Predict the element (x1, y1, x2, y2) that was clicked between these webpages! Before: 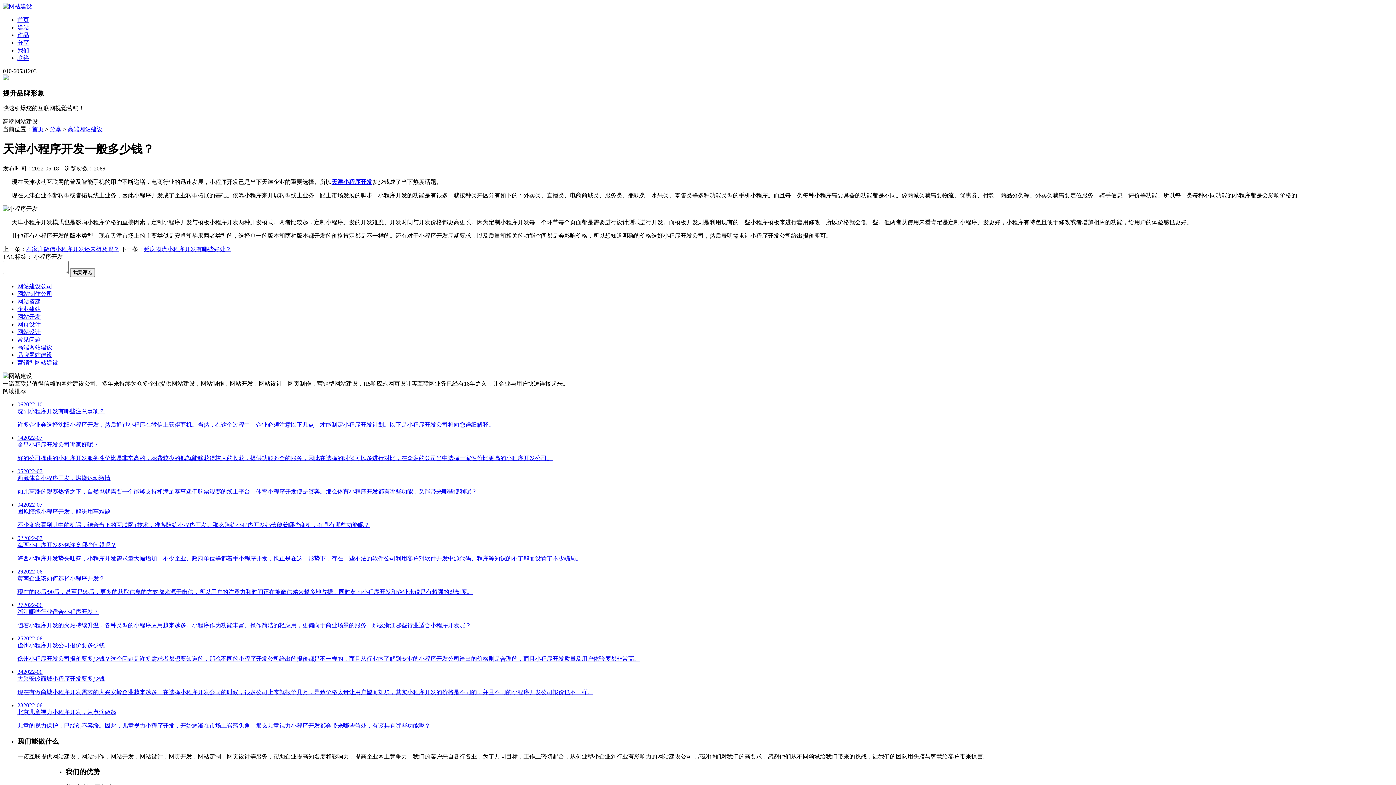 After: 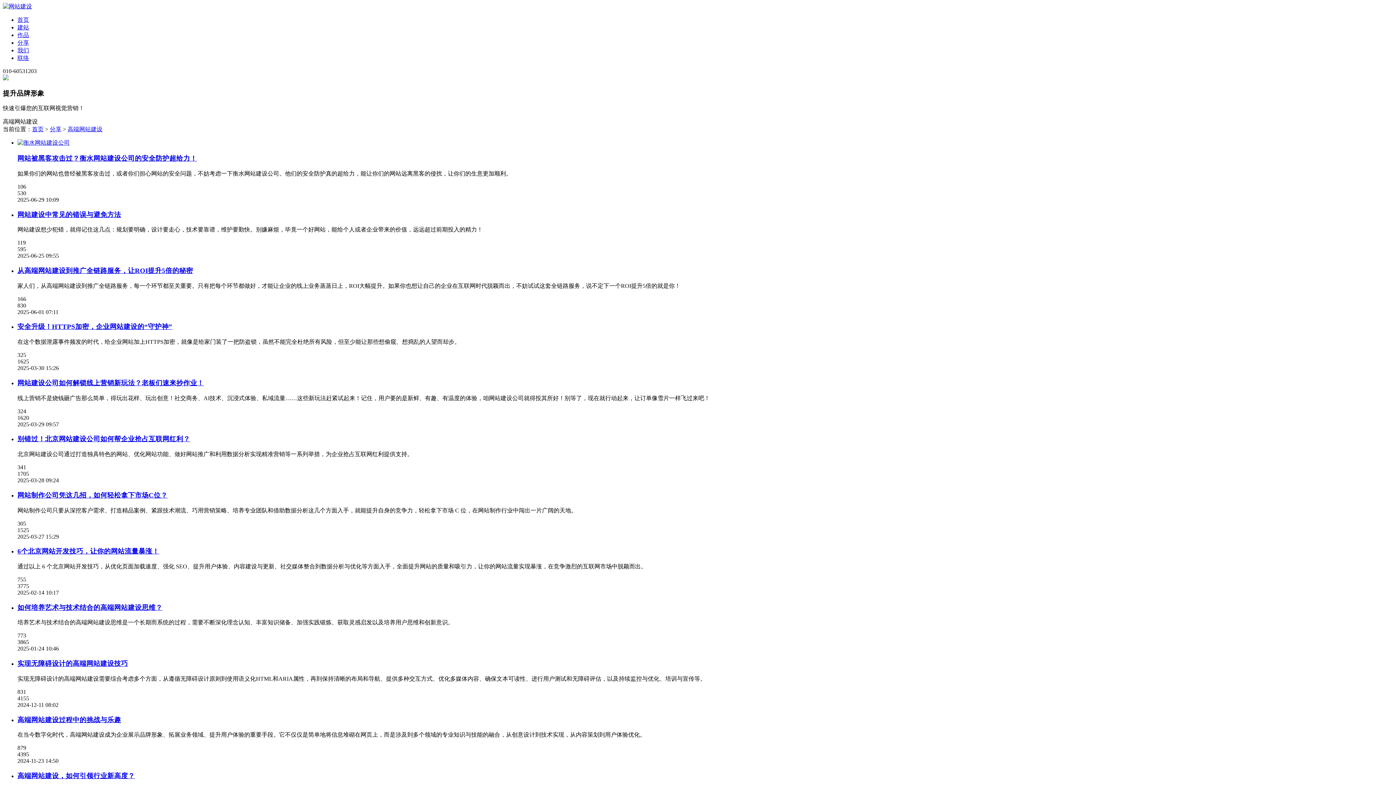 Action: label: 高端网站建设 bbox: (67, 126, 102, 132)